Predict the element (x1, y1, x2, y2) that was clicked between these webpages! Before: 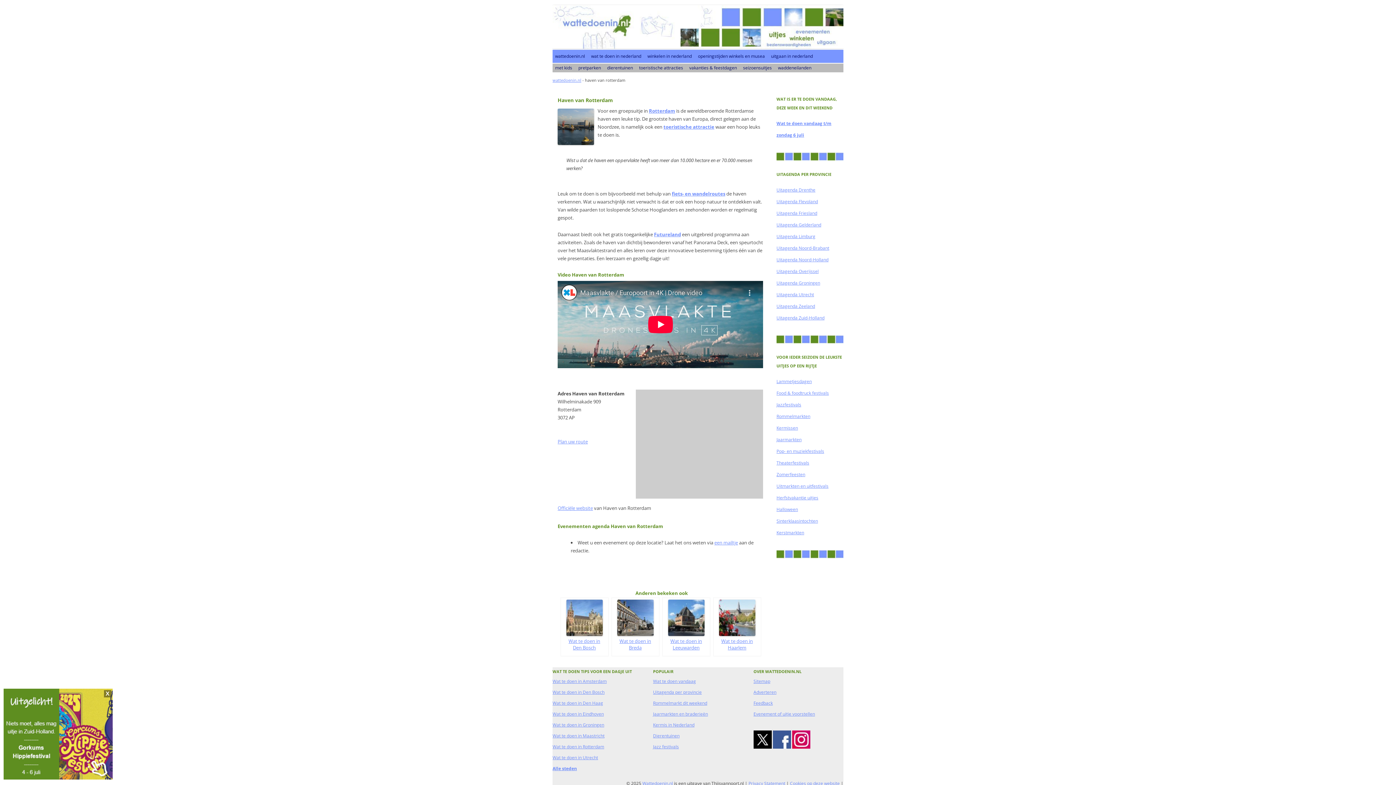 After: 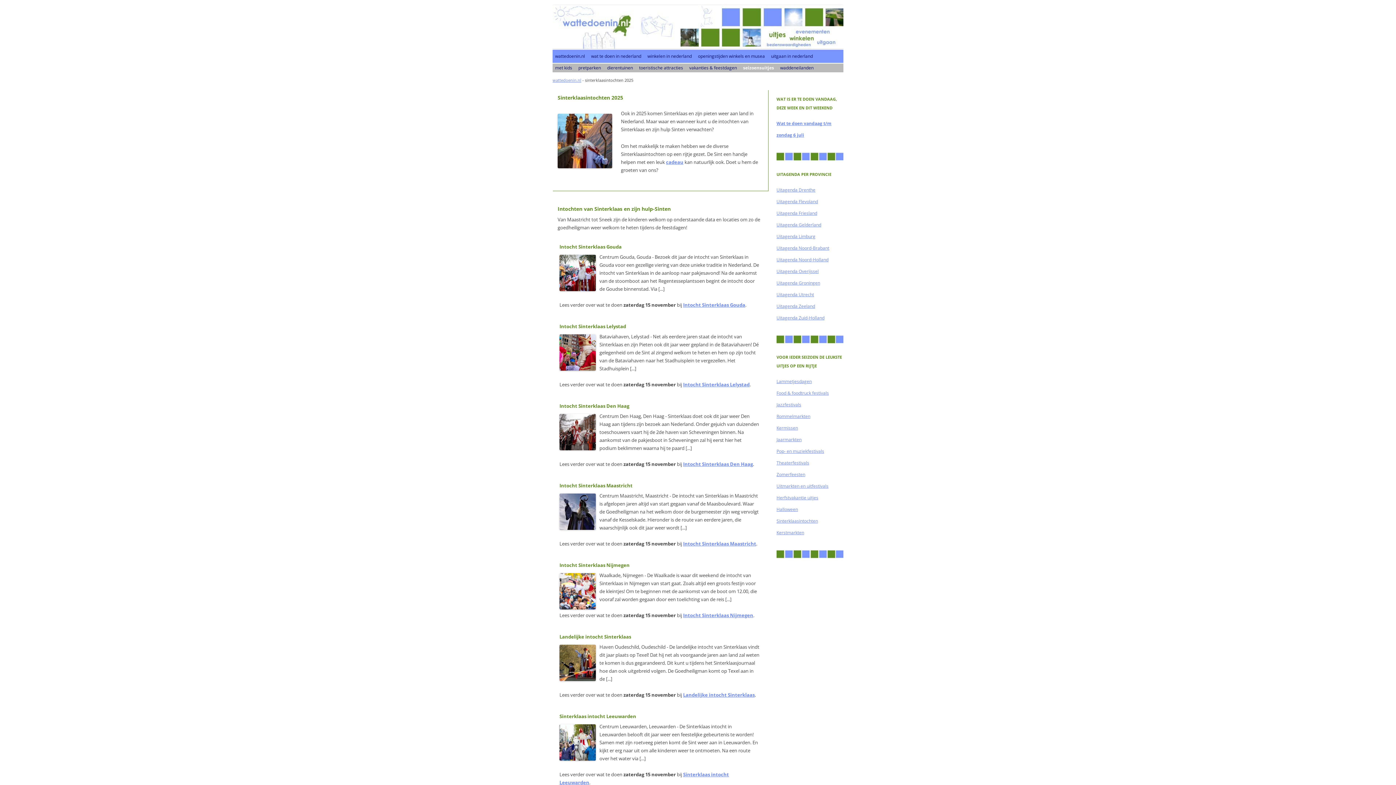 Action: bbox: (776, 518, 818, 524) label: Sinterklaasintochten